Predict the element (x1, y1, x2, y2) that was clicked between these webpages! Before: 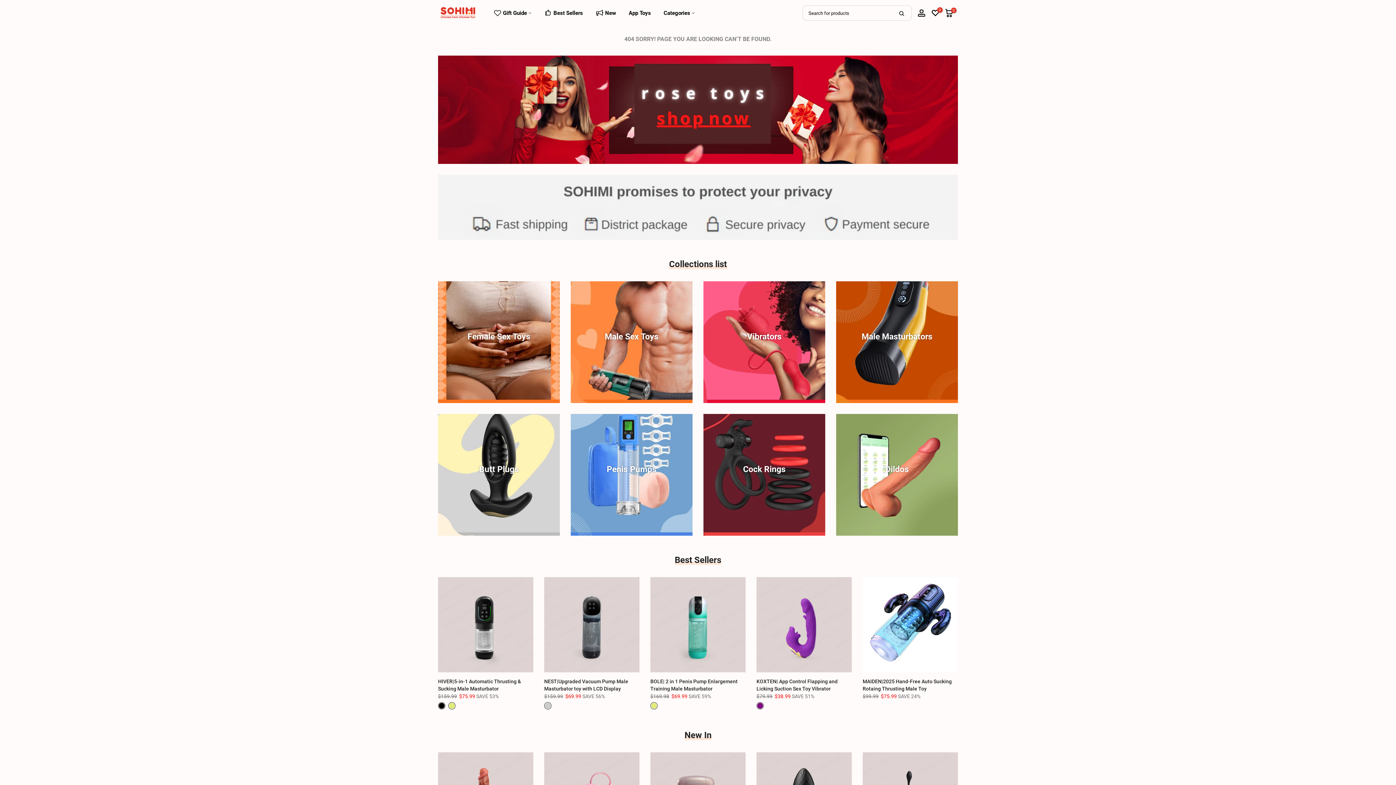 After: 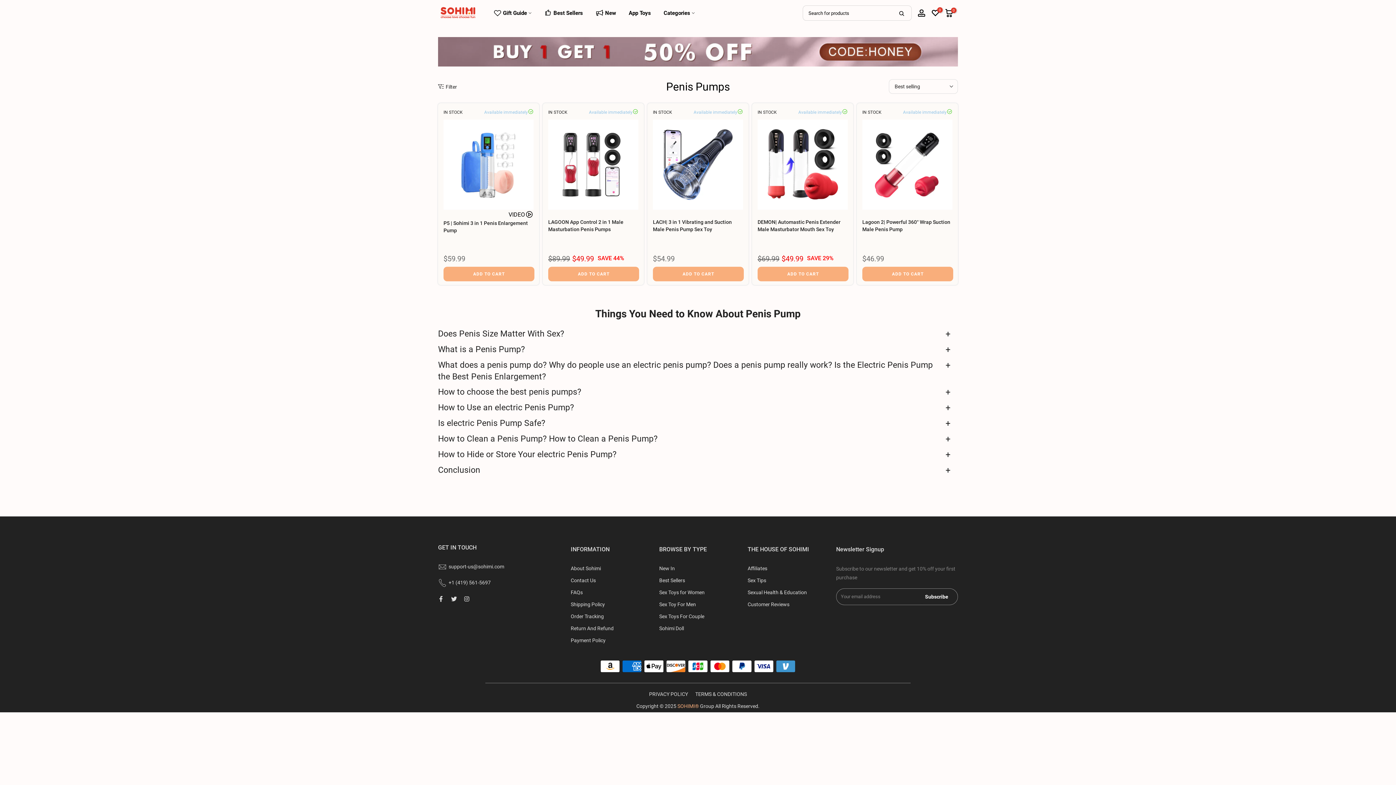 Action: bbox: (576, 465, 687, 473) label: Penis Pumps